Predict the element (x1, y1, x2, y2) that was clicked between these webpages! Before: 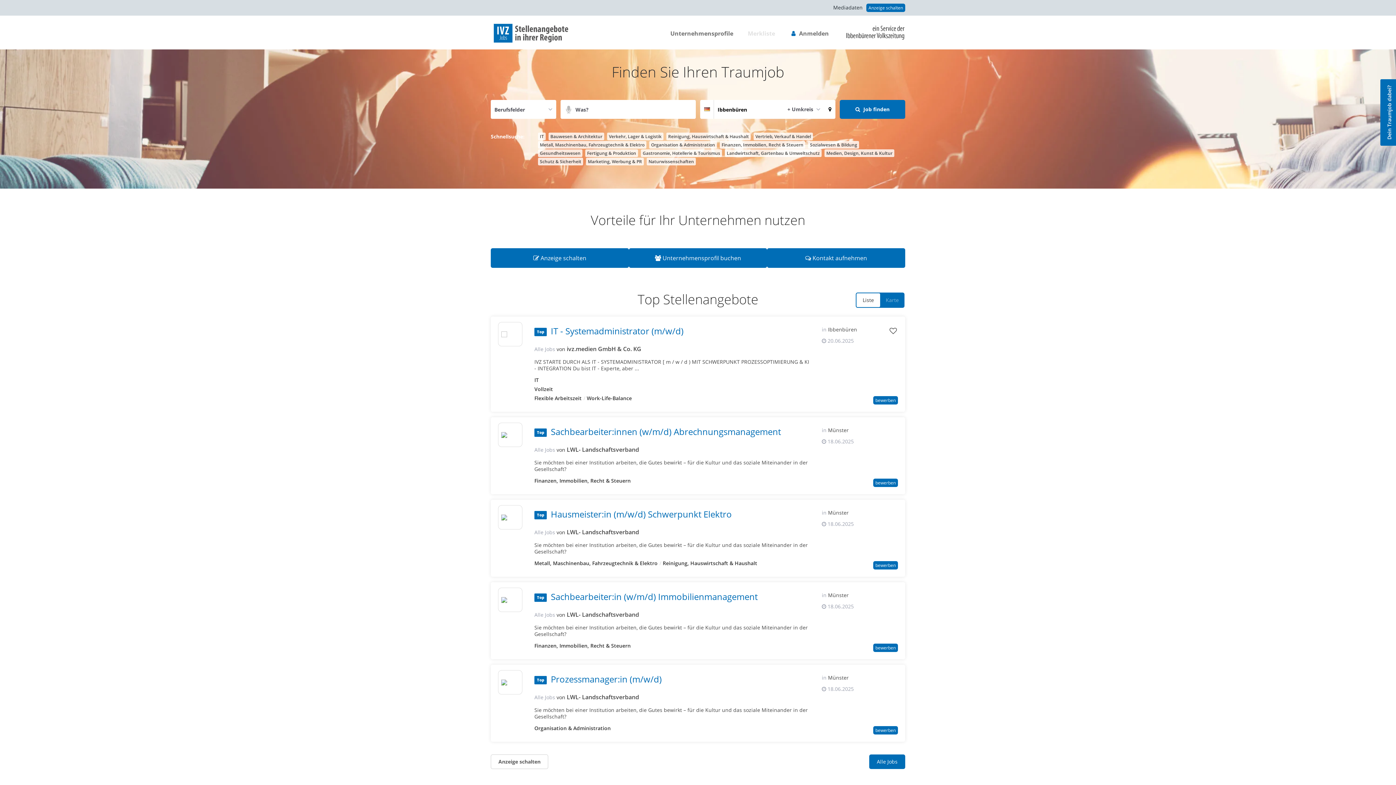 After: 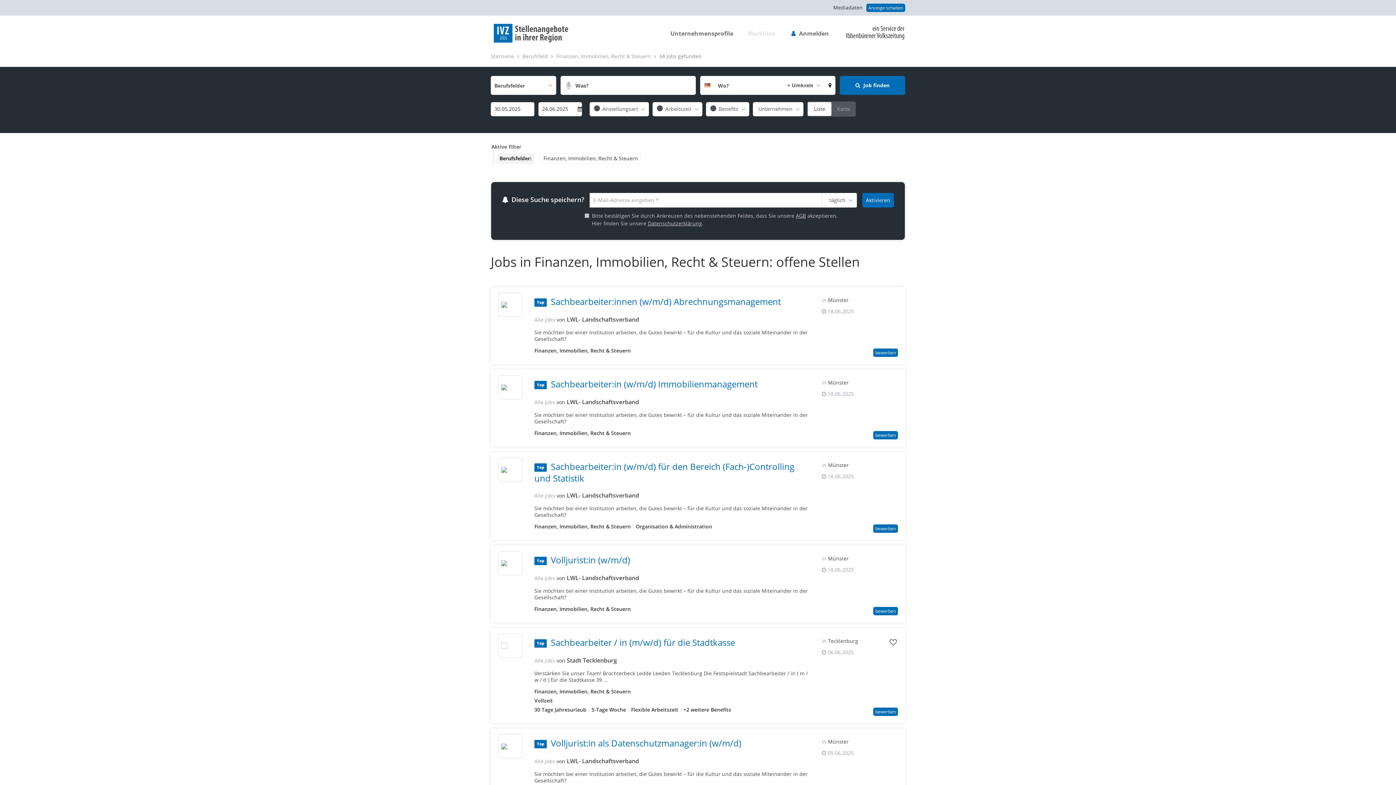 Action: label: Finanzen, Immobilien, Recht & Steuern bbox: (720, 141, 805, 148)